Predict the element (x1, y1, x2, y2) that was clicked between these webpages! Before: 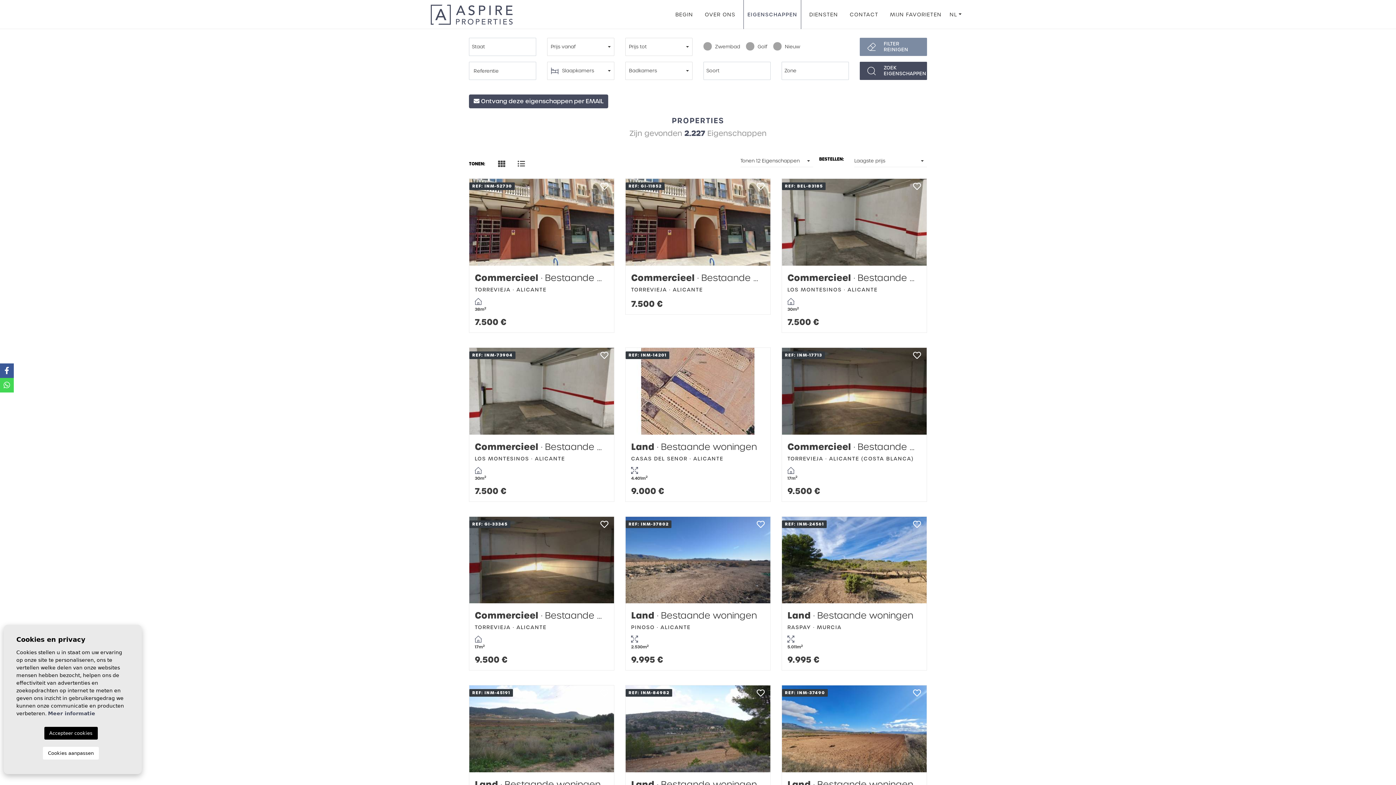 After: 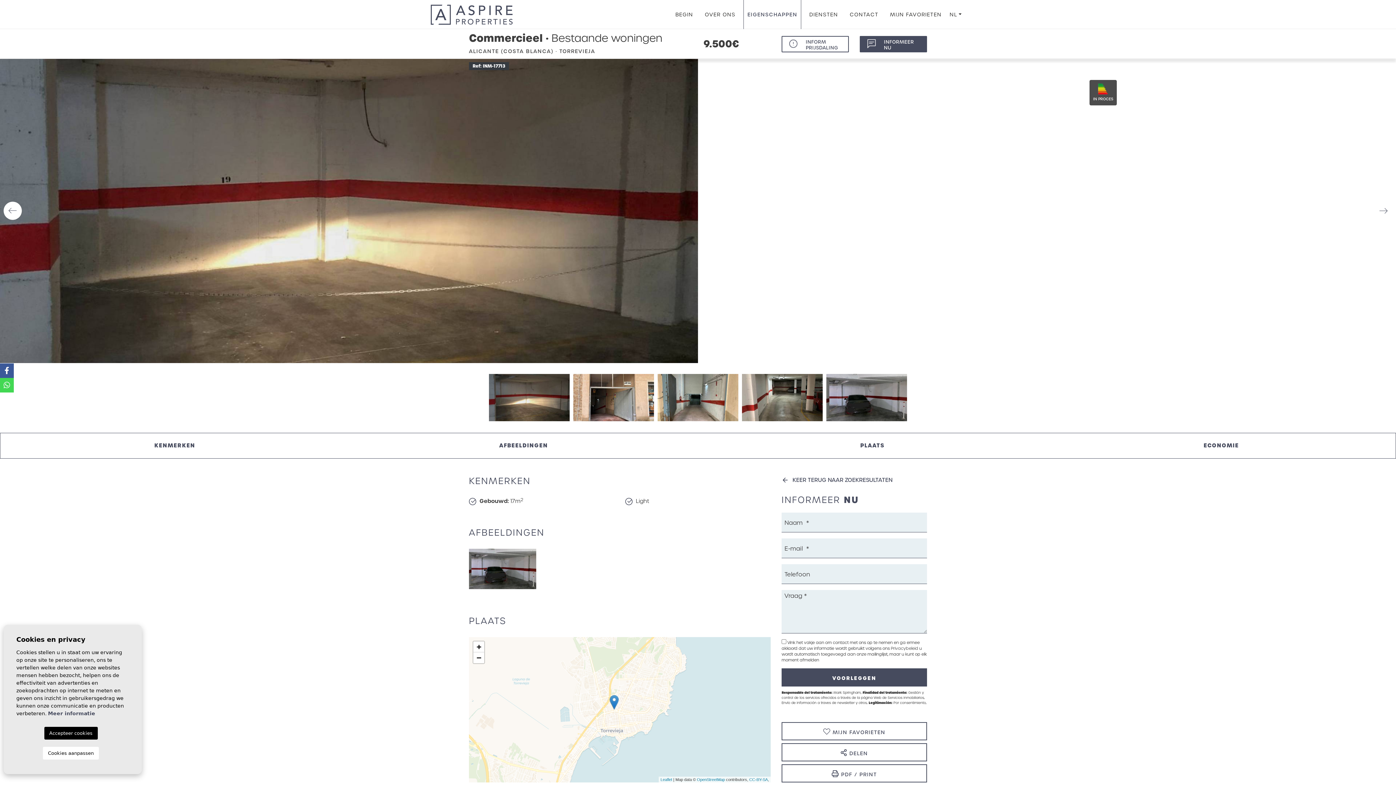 Action: bbox: (782, 347, 926, 434)